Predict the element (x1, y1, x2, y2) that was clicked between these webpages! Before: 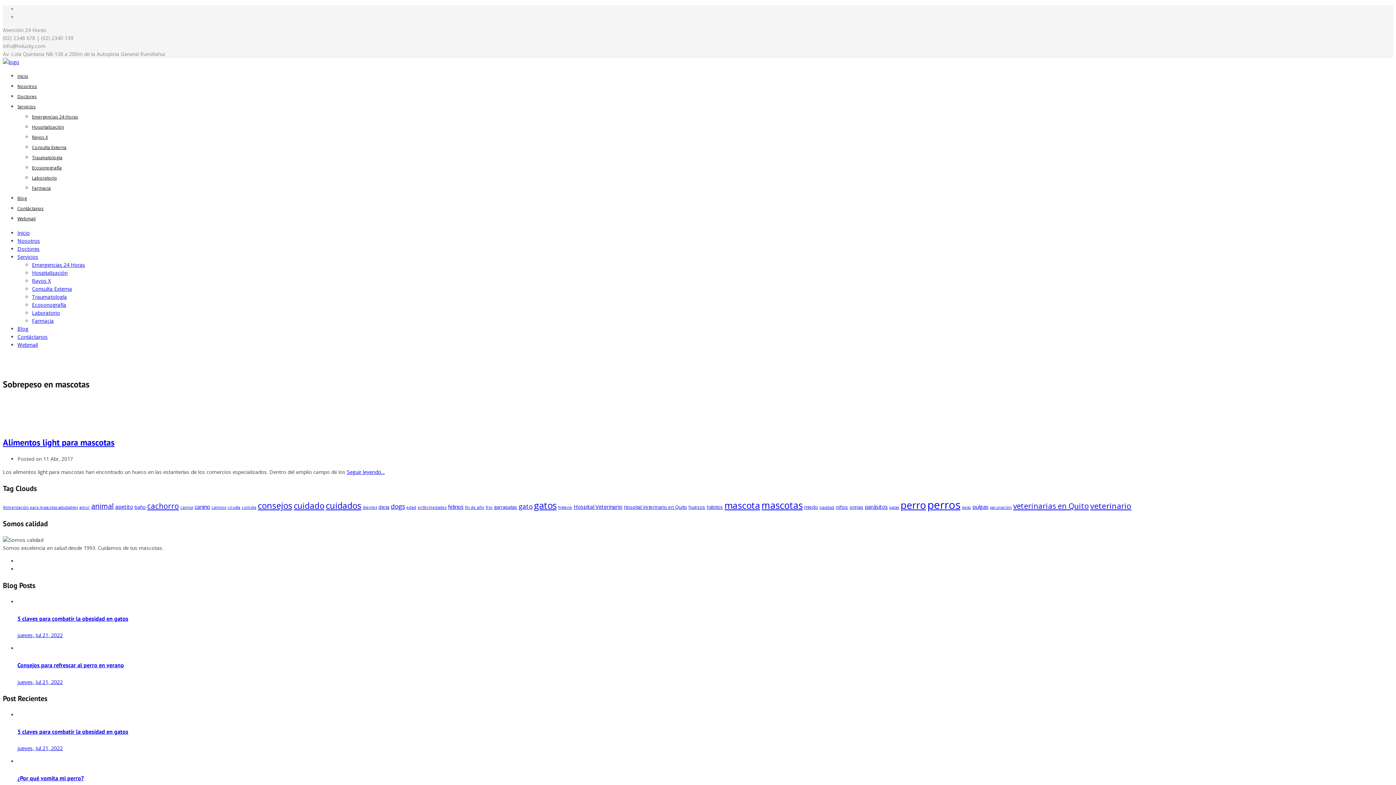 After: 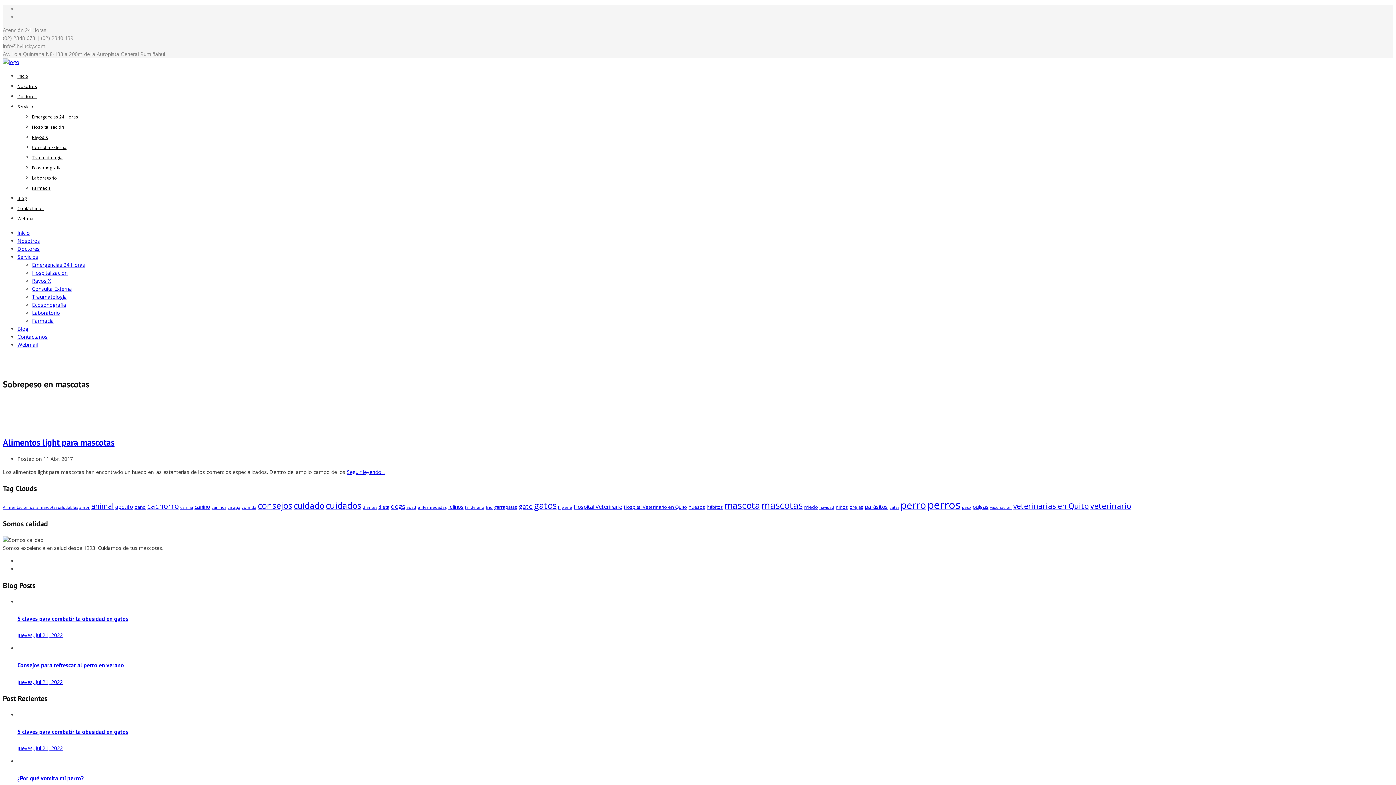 Action: label: Servicios bbox: (17, 253, 38, 260)